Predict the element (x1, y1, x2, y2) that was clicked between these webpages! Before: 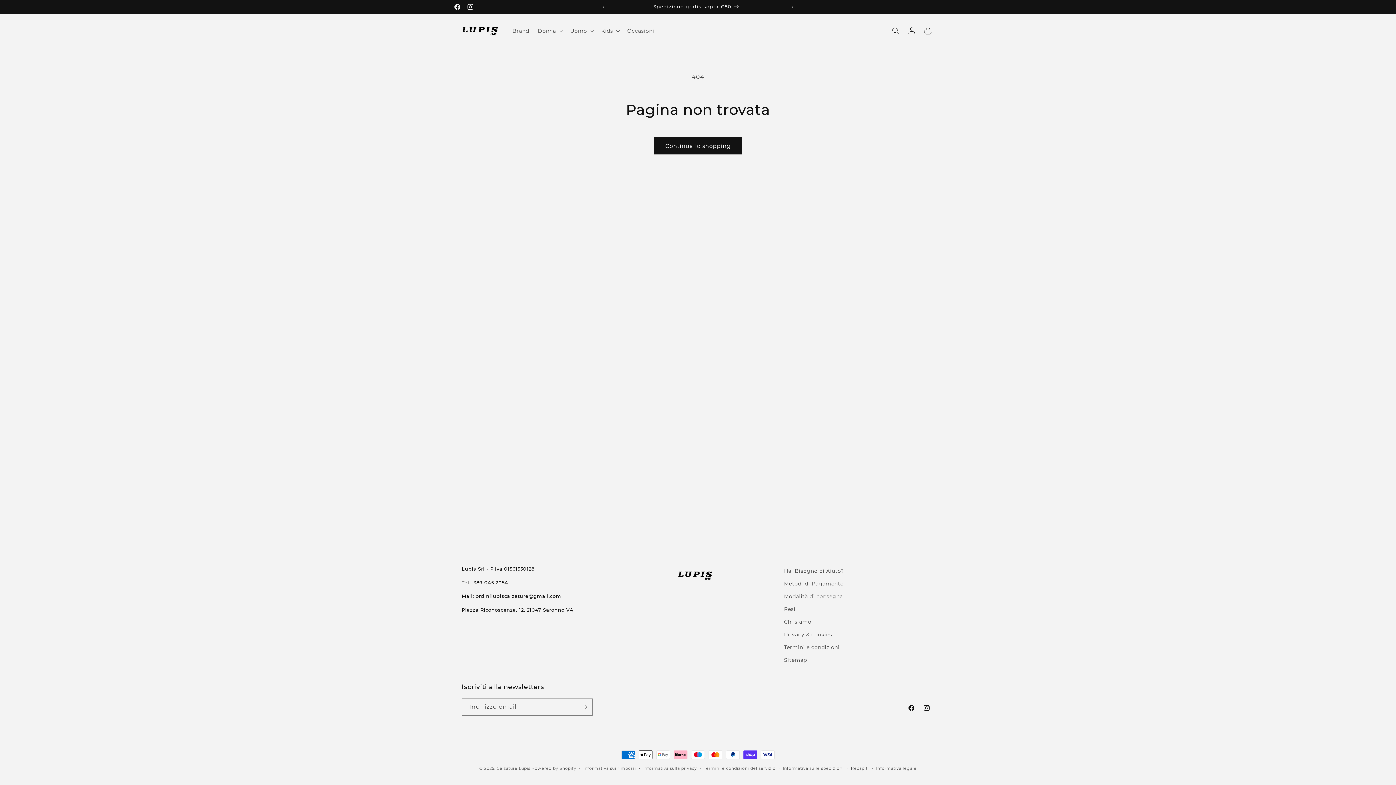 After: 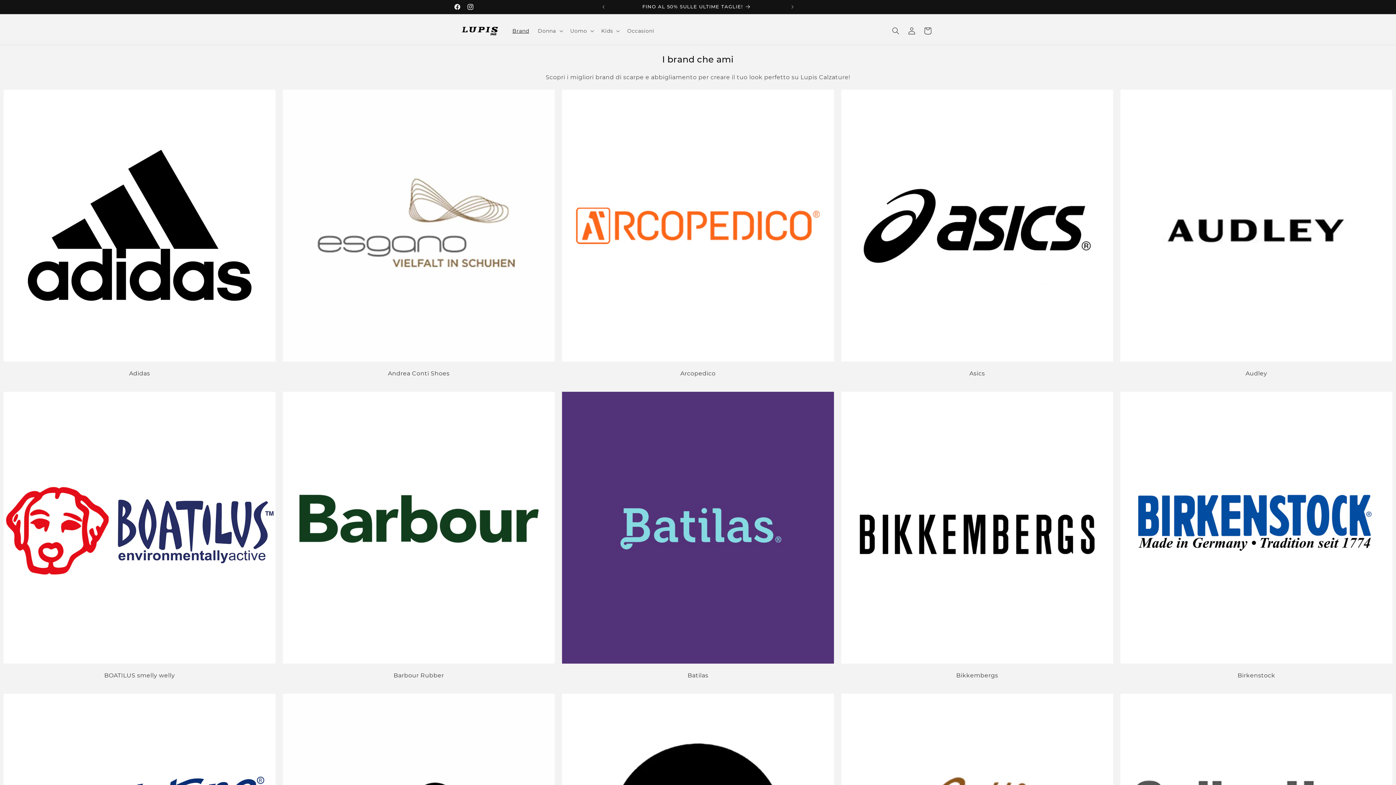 Action: bbox: (508, 23, 533, 38) label: Brand